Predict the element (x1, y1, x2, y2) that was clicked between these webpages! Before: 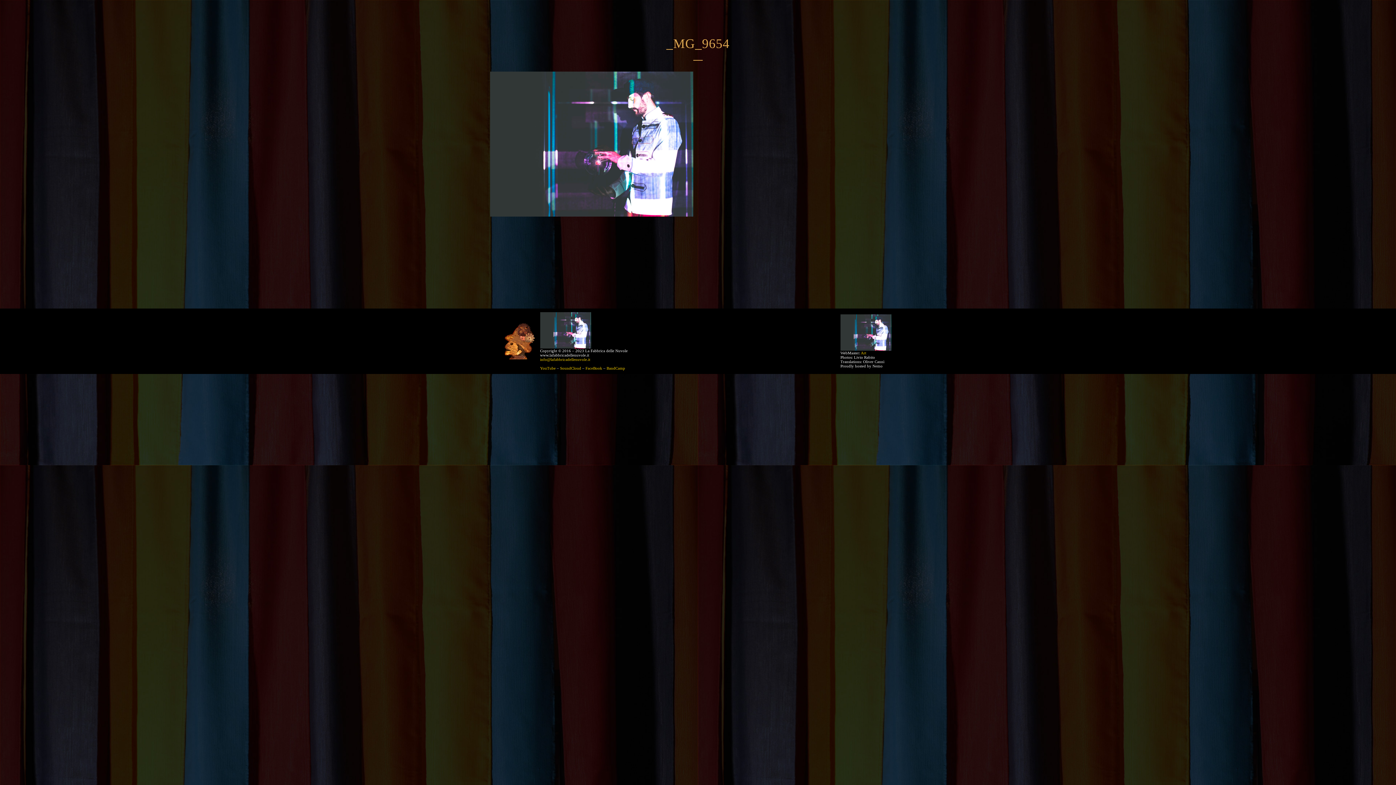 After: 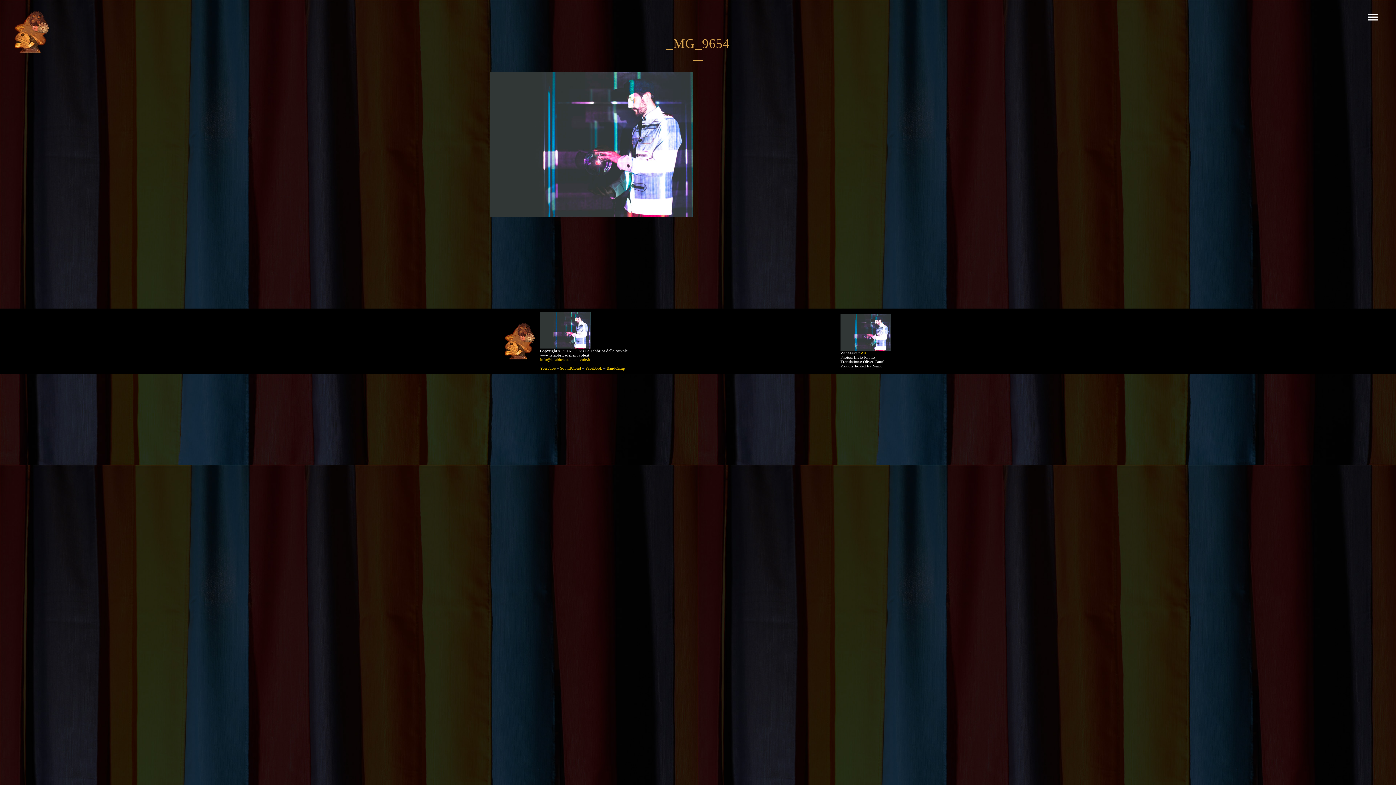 Action: bbox: (540, 357, 590, 361) label: info@lafabbricadellenuvole.it